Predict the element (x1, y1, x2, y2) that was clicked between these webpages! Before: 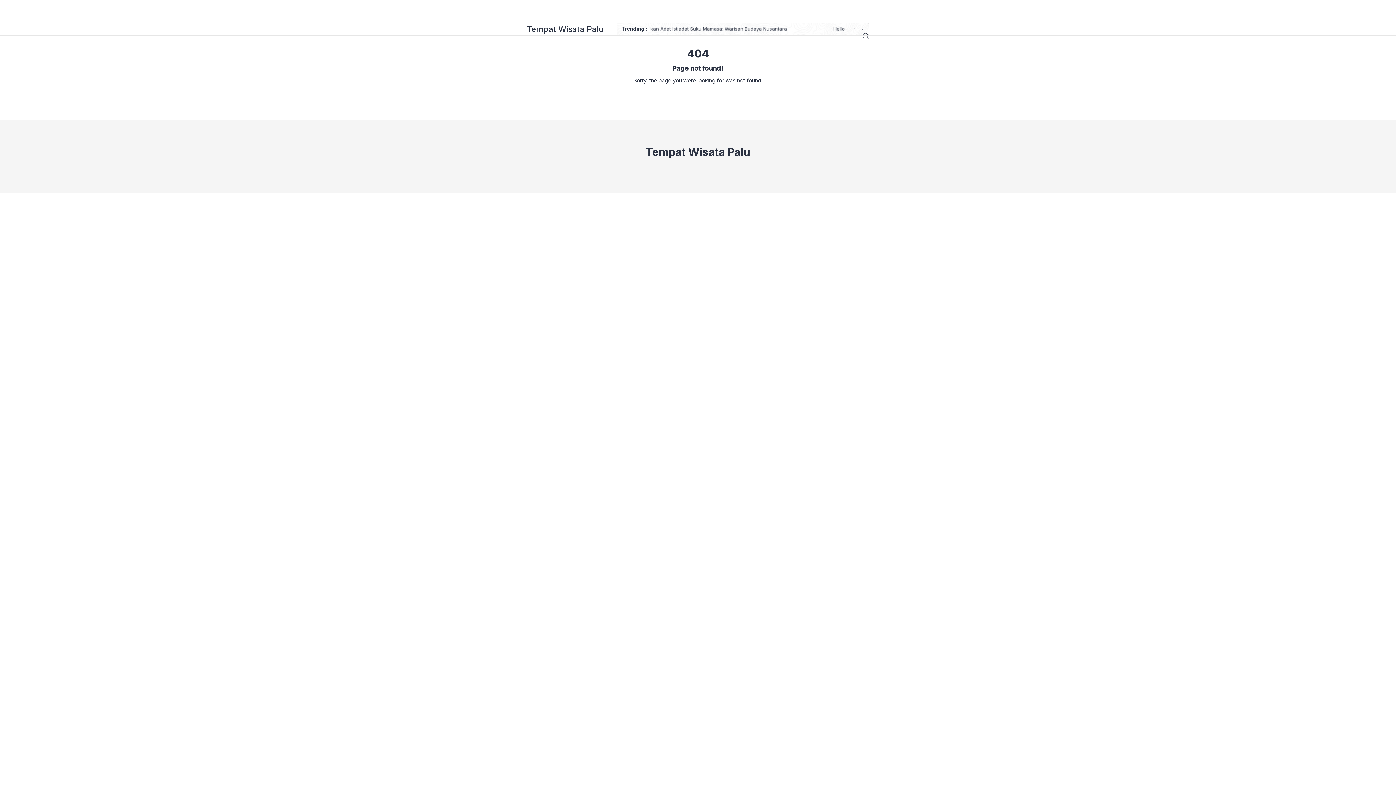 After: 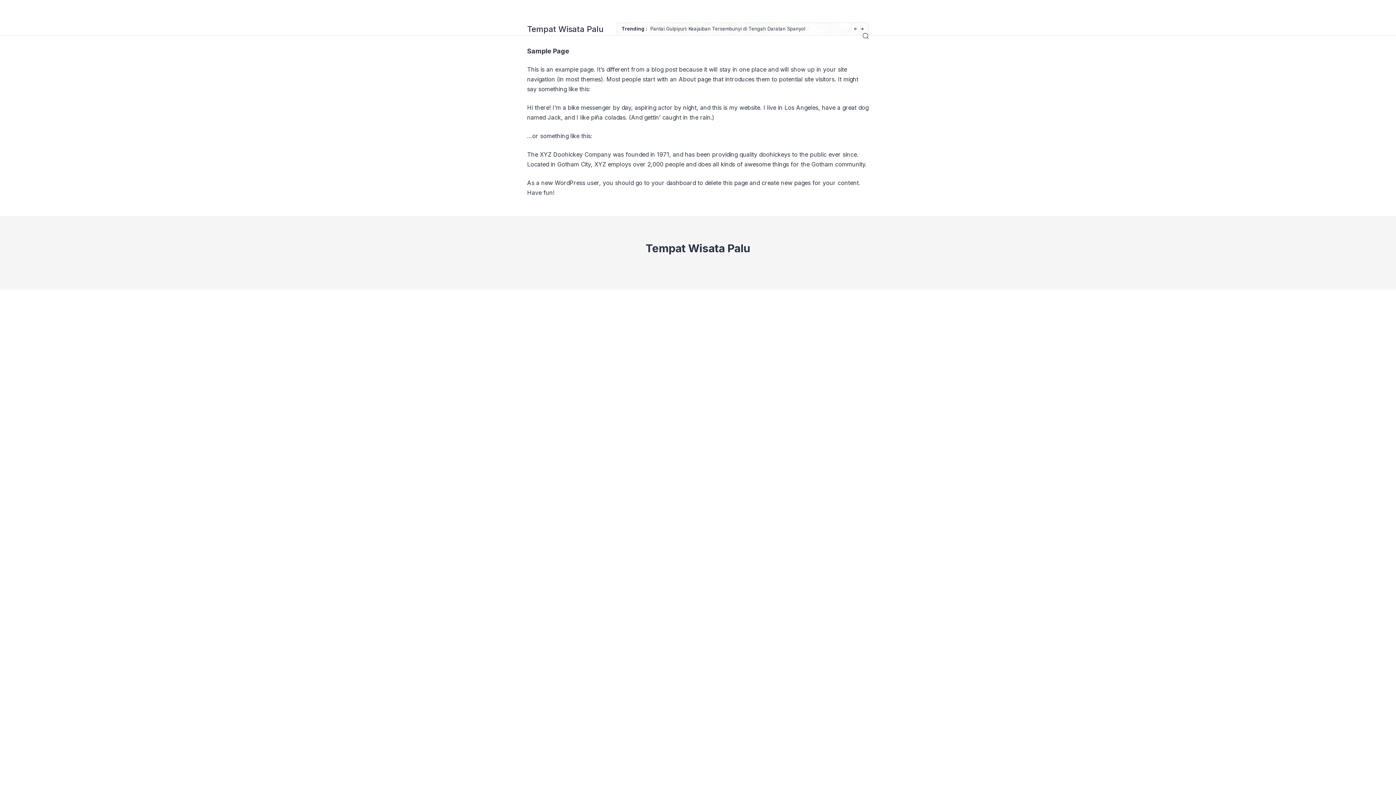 Action: bbox: (527, 2, 556, 10) label: Sample Page